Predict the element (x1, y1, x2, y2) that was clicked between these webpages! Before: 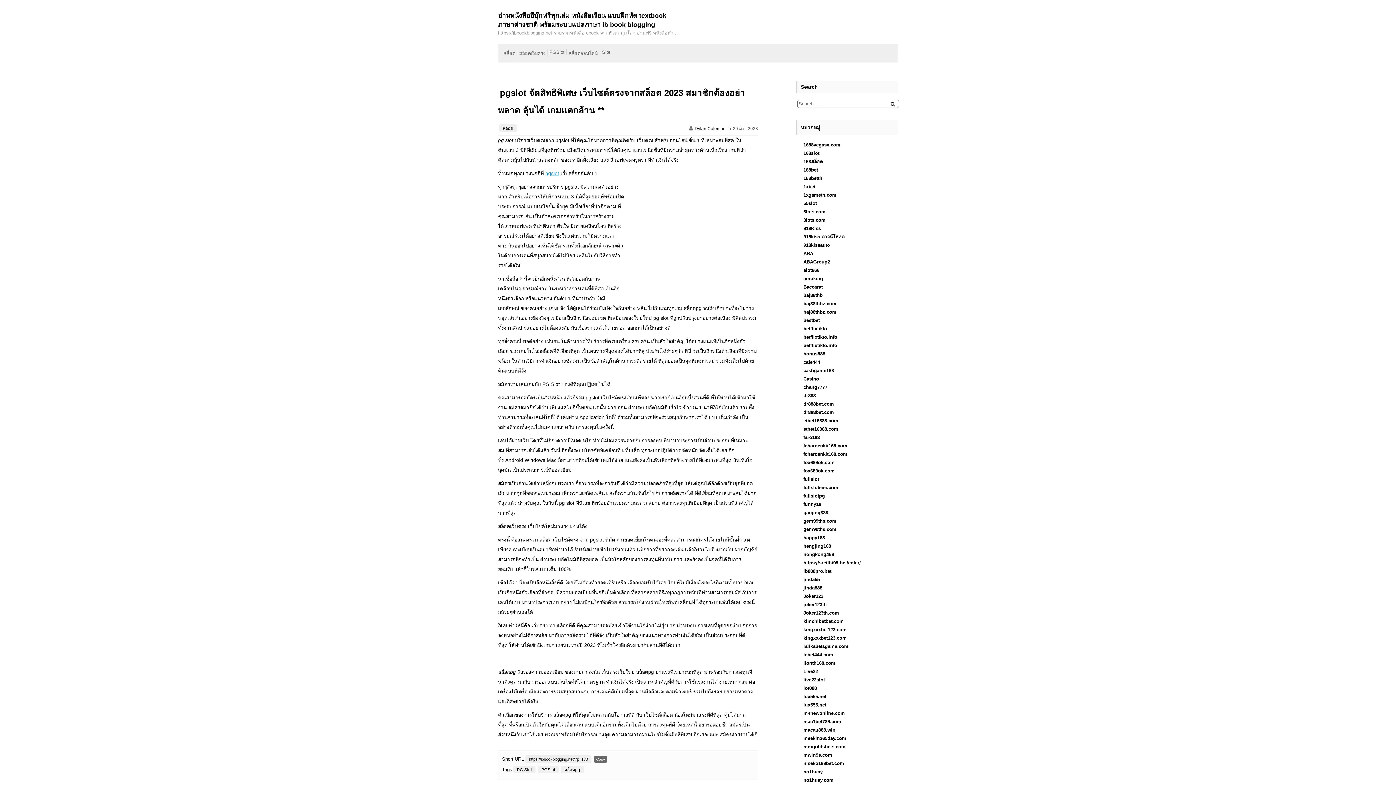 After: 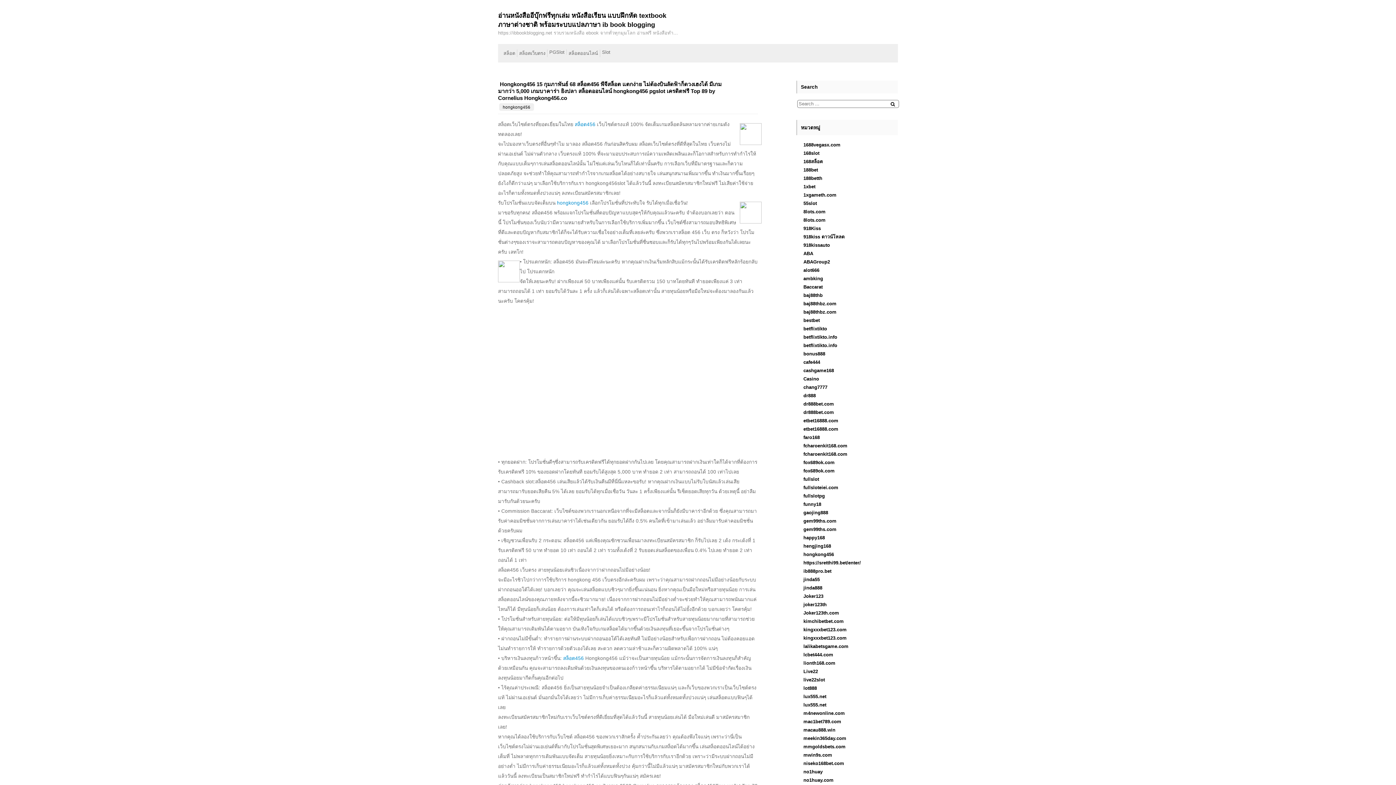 Action: bbox: (803, 552, 834, 557) label: hongkong456